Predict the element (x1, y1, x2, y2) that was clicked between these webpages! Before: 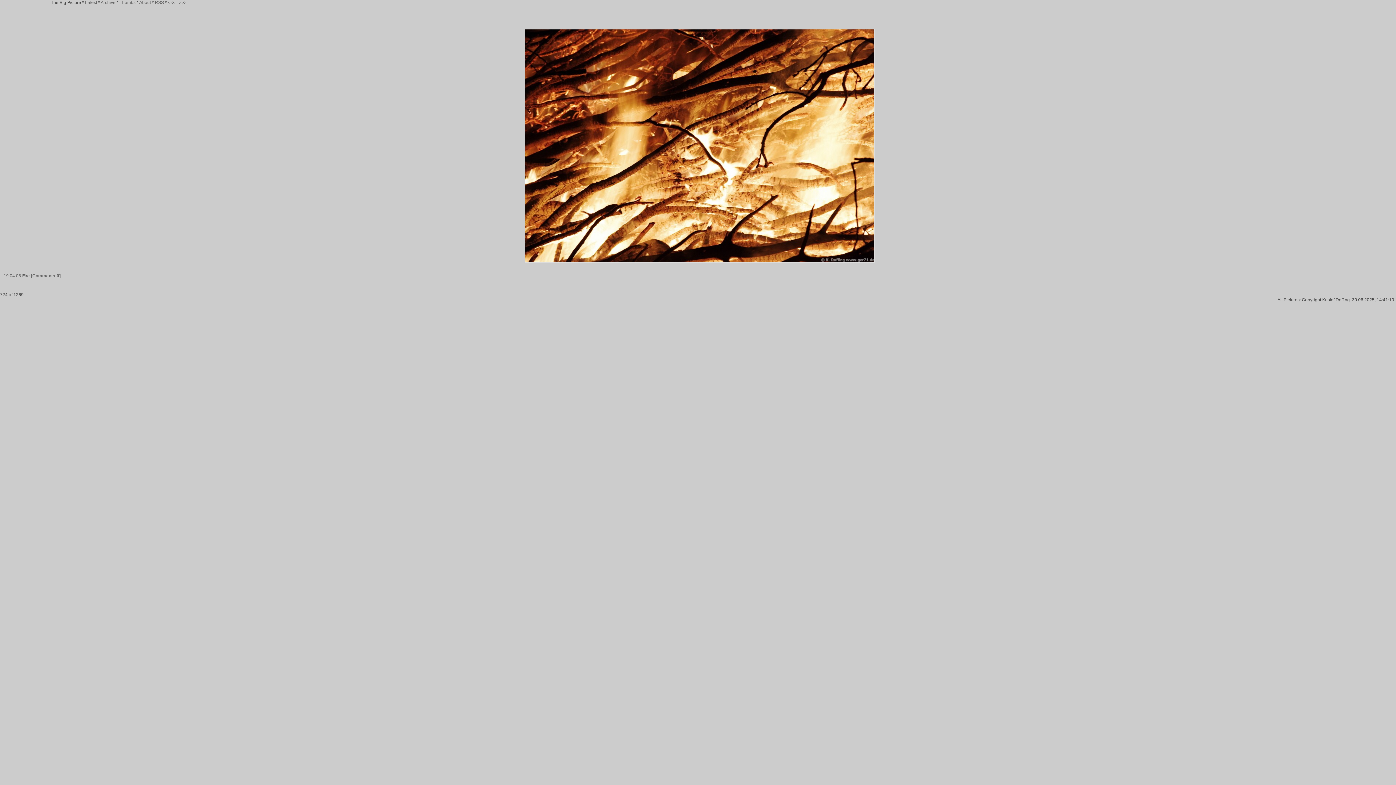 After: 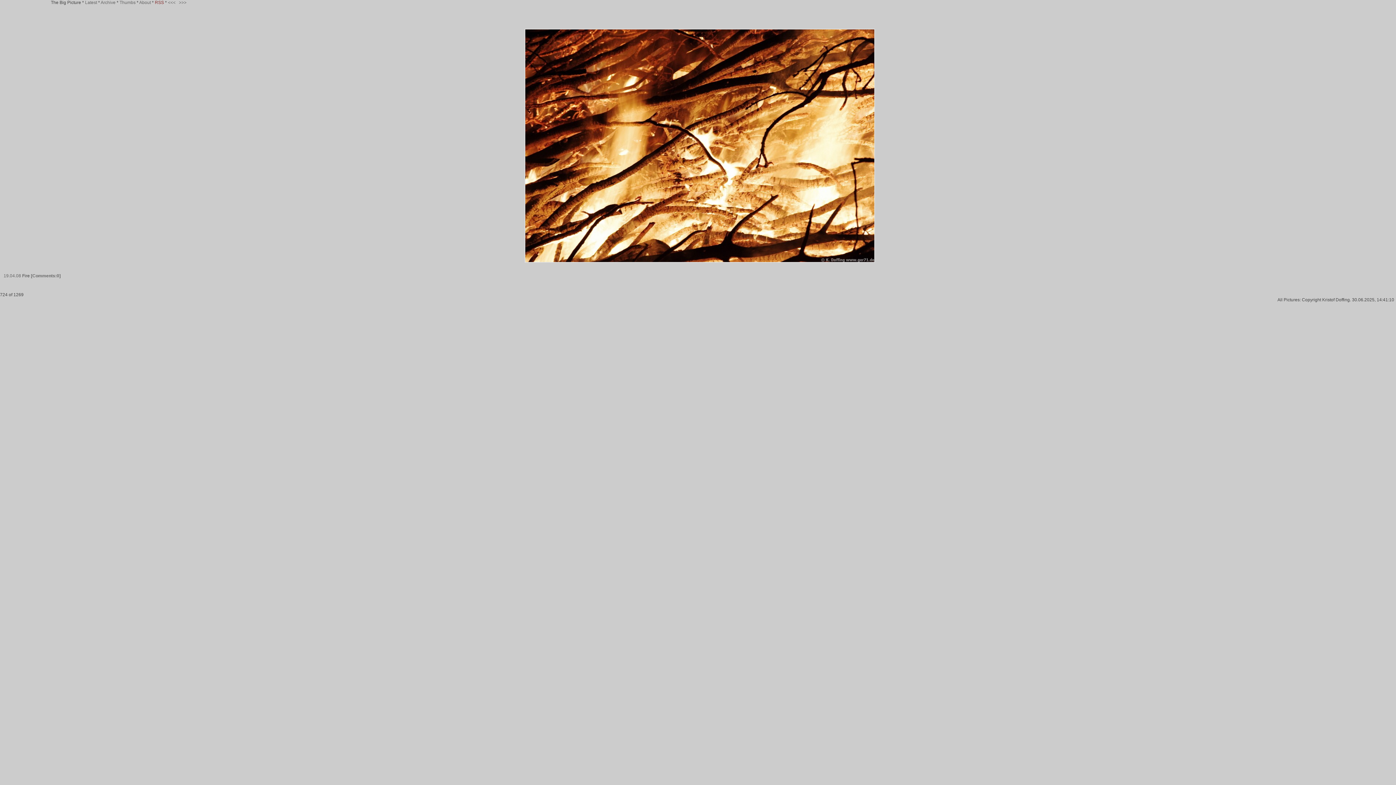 Action: label: RSS bbox: (154, 0, 164, 5)